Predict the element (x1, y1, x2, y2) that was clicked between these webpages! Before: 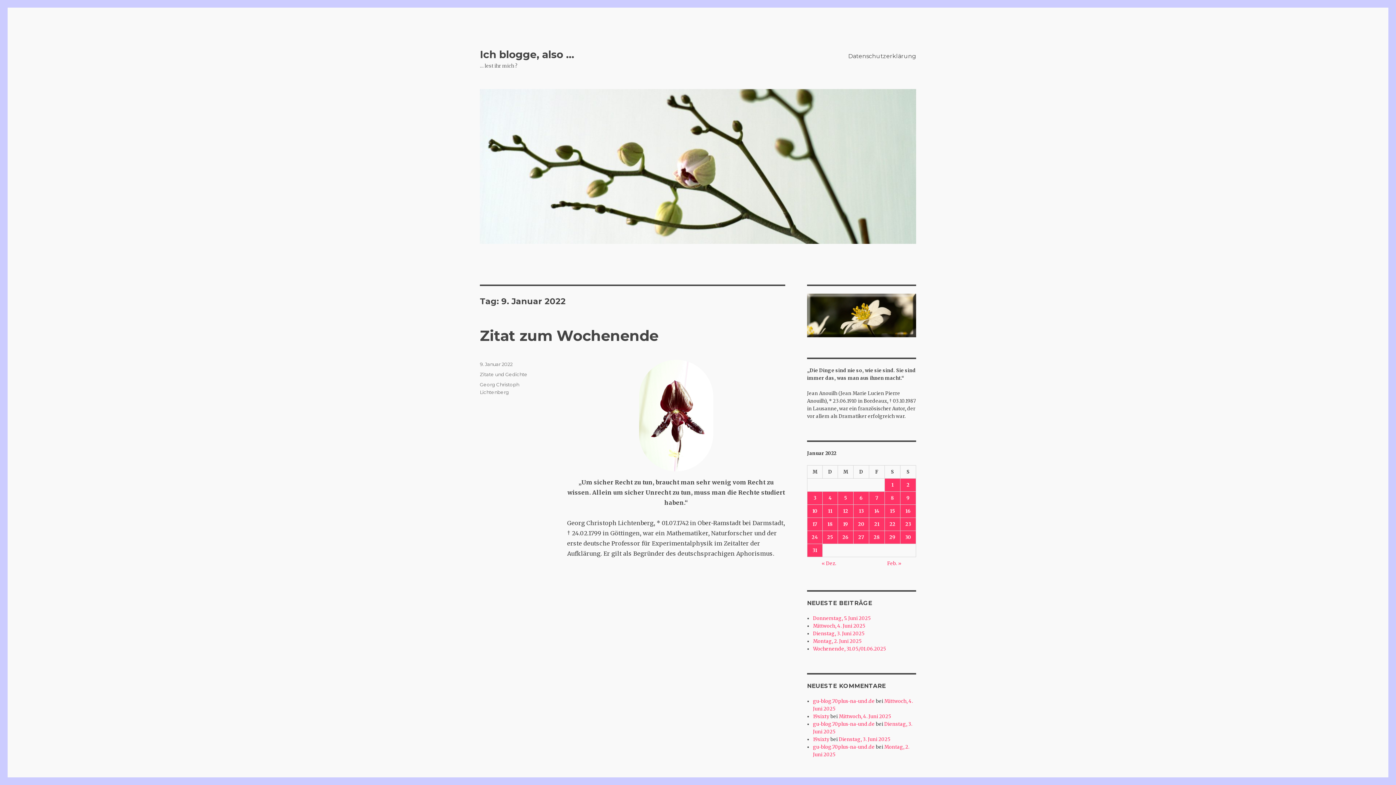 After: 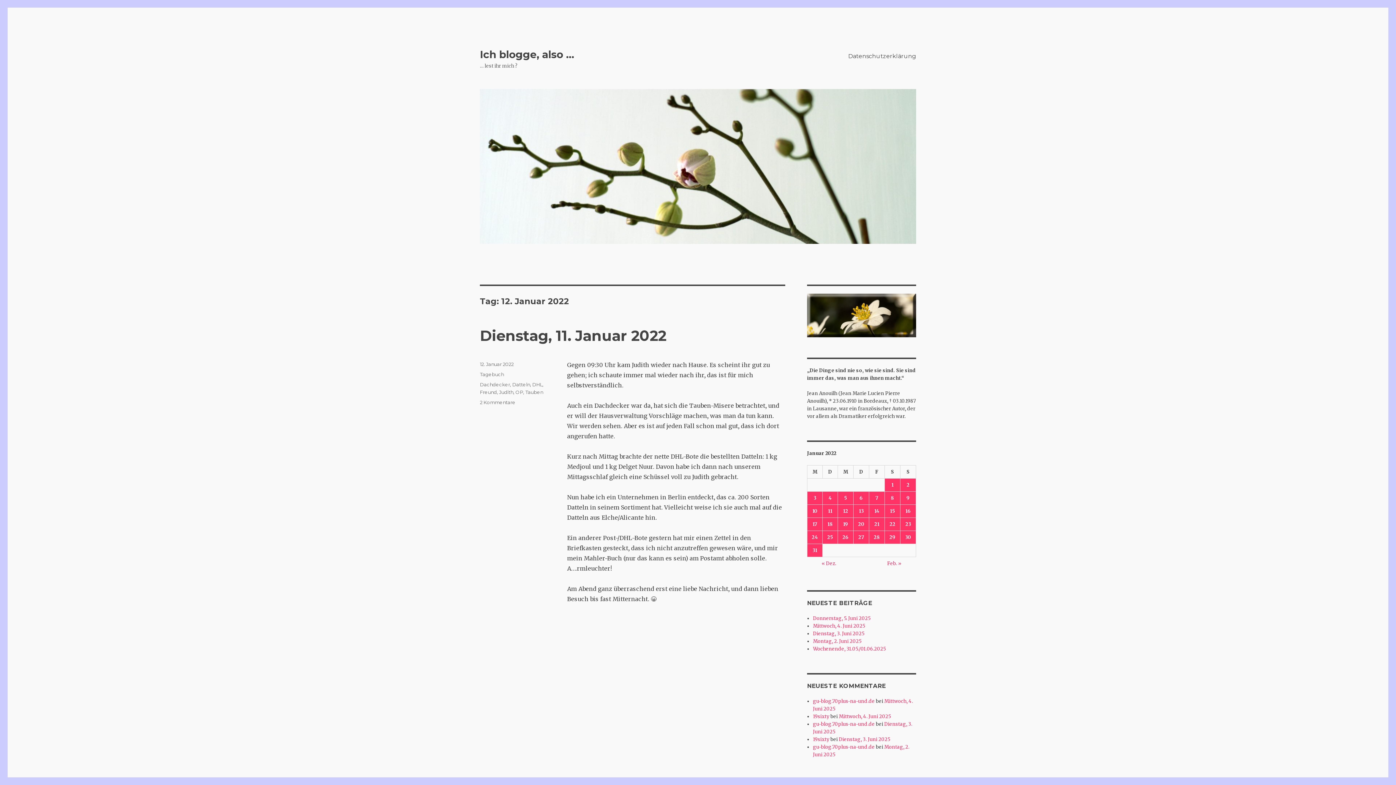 Action: bbox: (838, 505, 853, 517) label: Beiträge veröffentlicht am 12. January 2022